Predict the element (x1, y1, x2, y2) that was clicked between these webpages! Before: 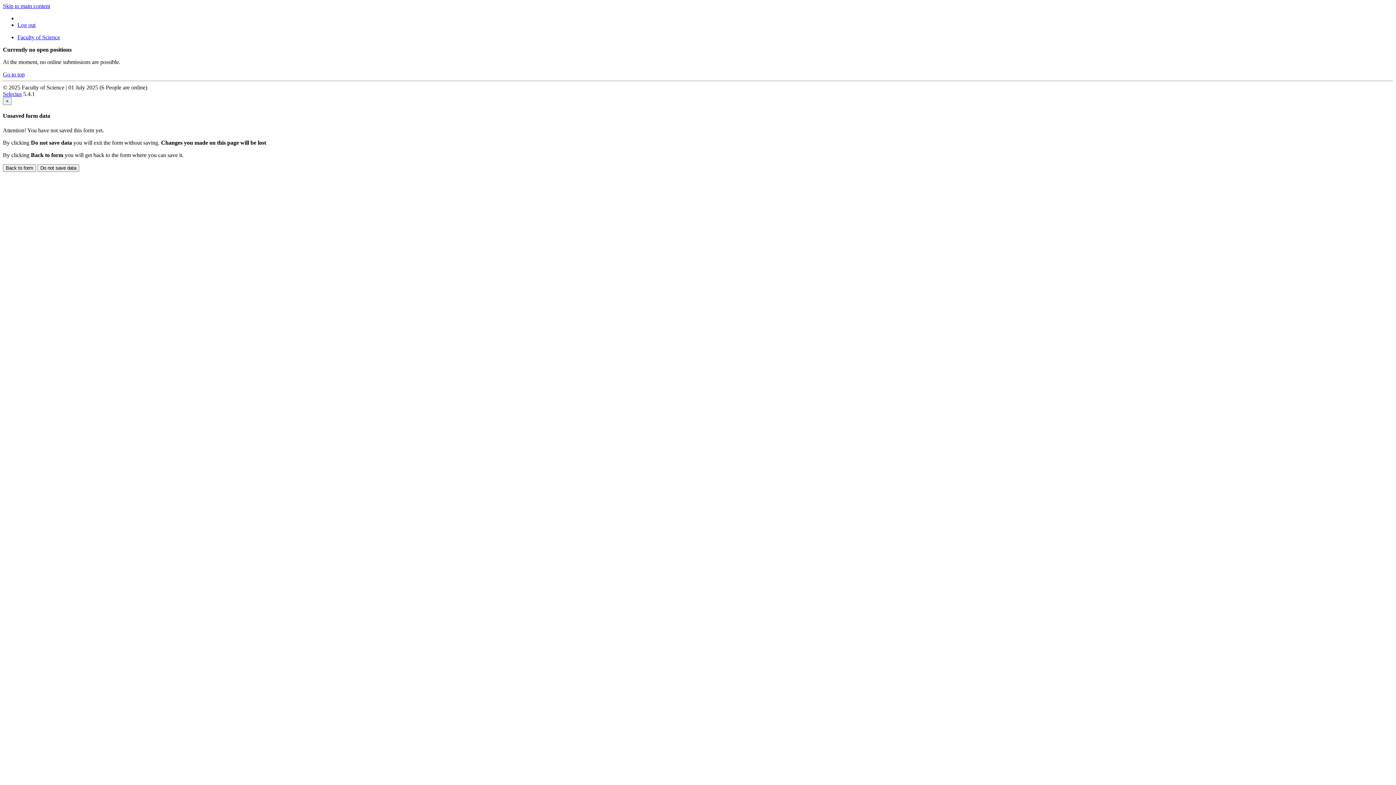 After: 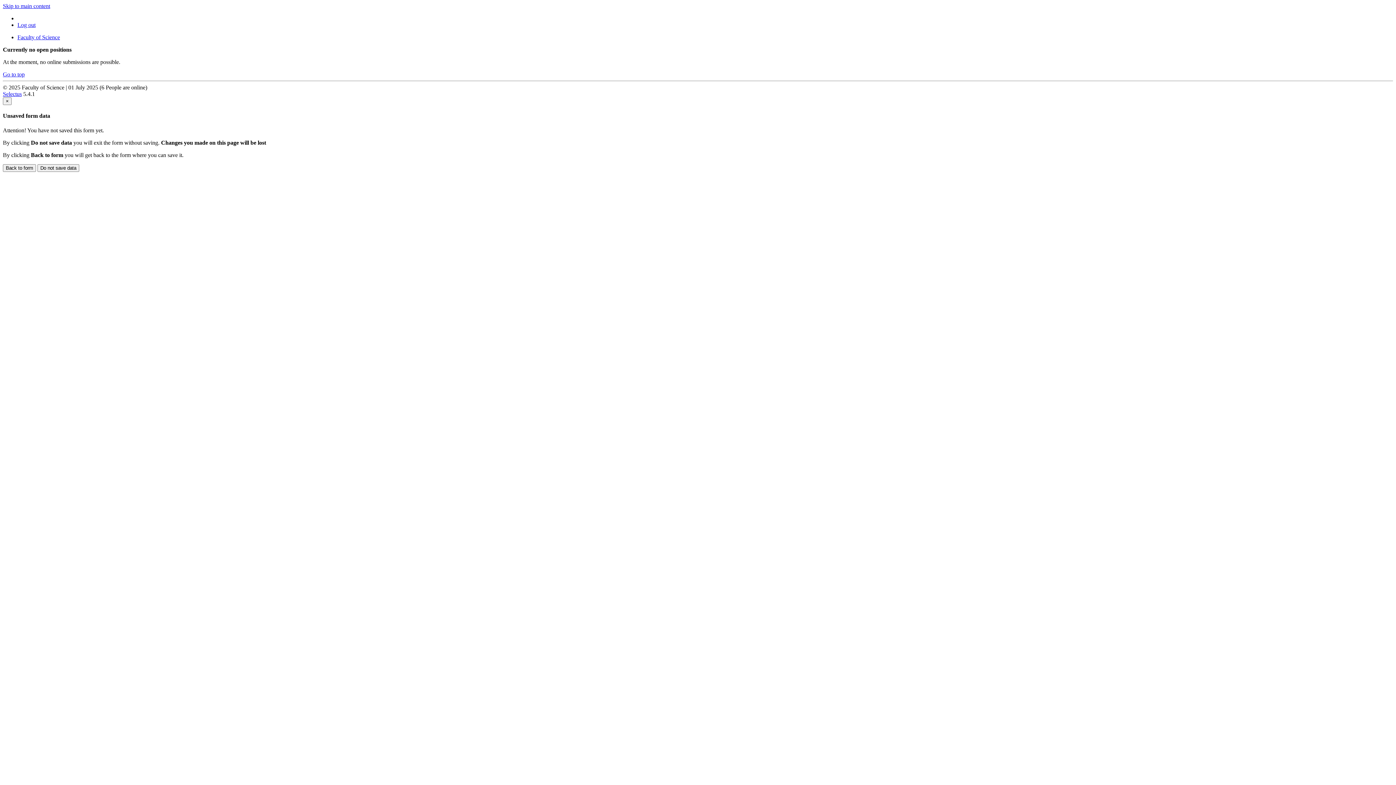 Action: bbox: (17, 34, 60, 40) label: Faculty of Science